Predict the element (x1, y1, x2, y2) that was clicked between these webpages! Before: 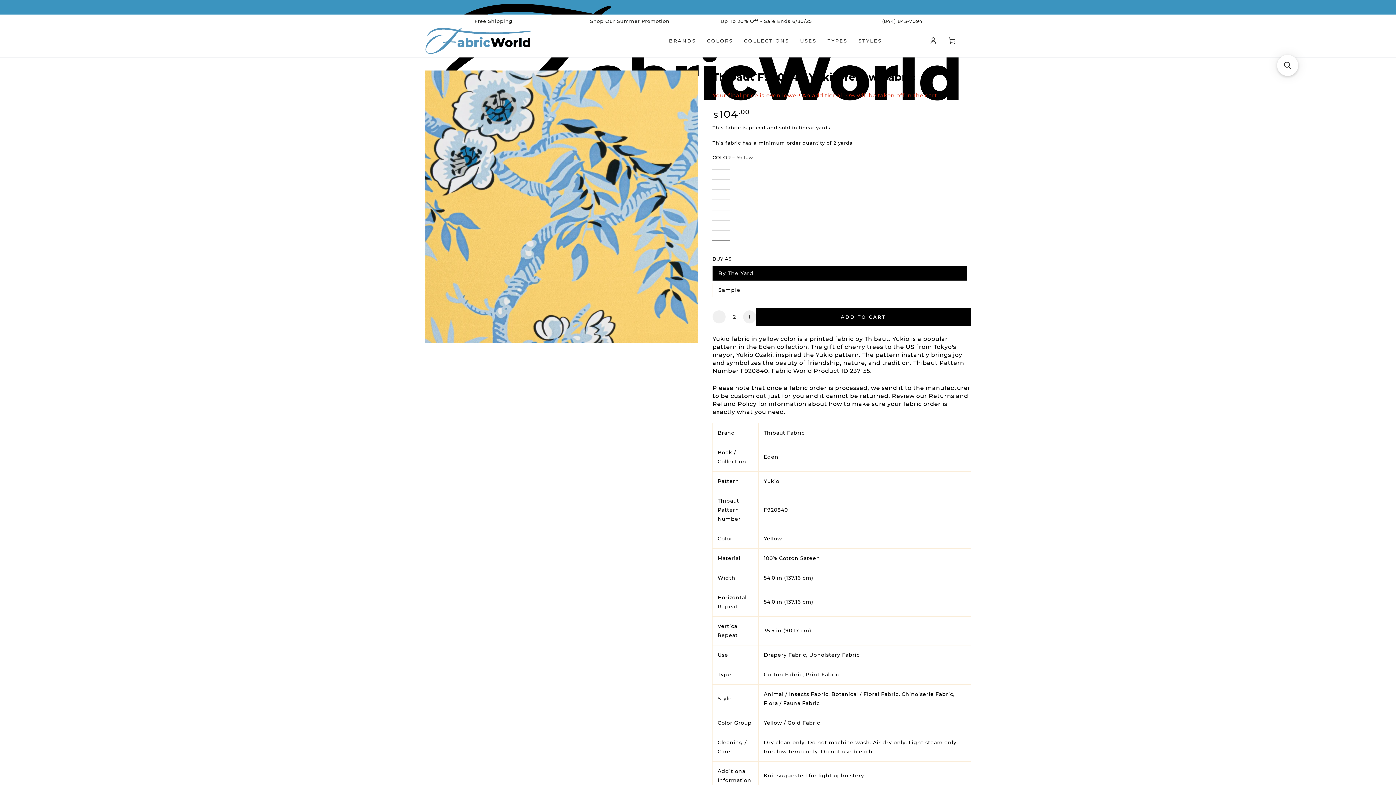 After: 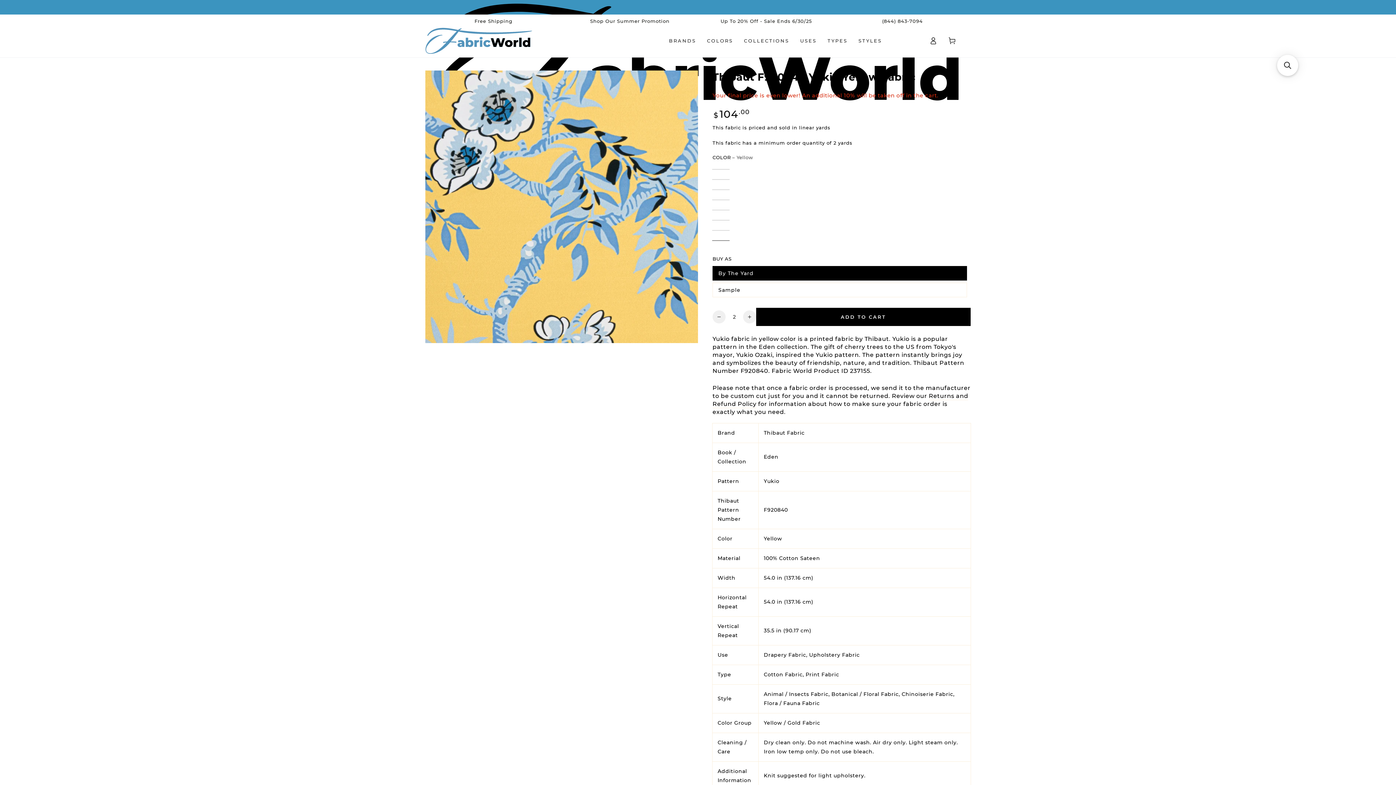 Action: bbox: (712, 233, 970, 244)